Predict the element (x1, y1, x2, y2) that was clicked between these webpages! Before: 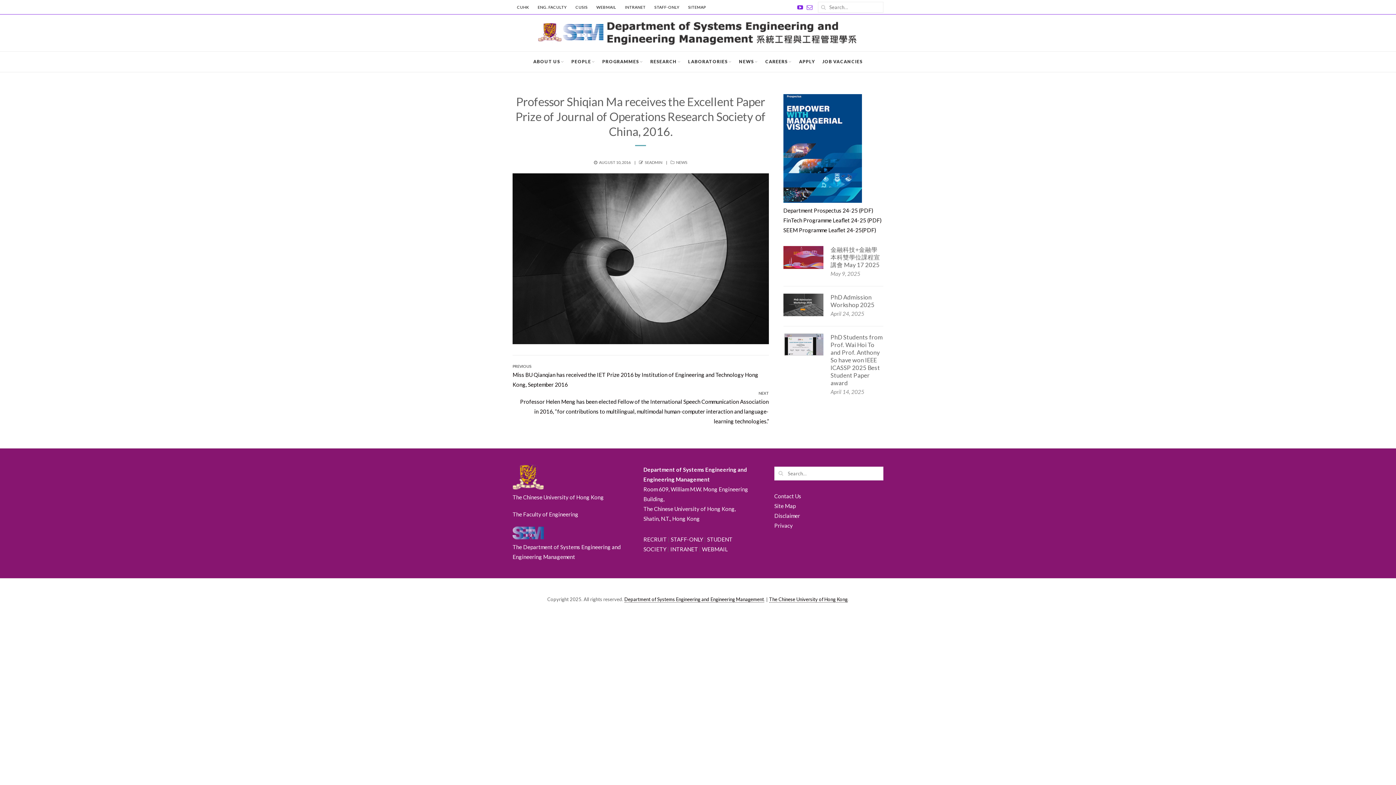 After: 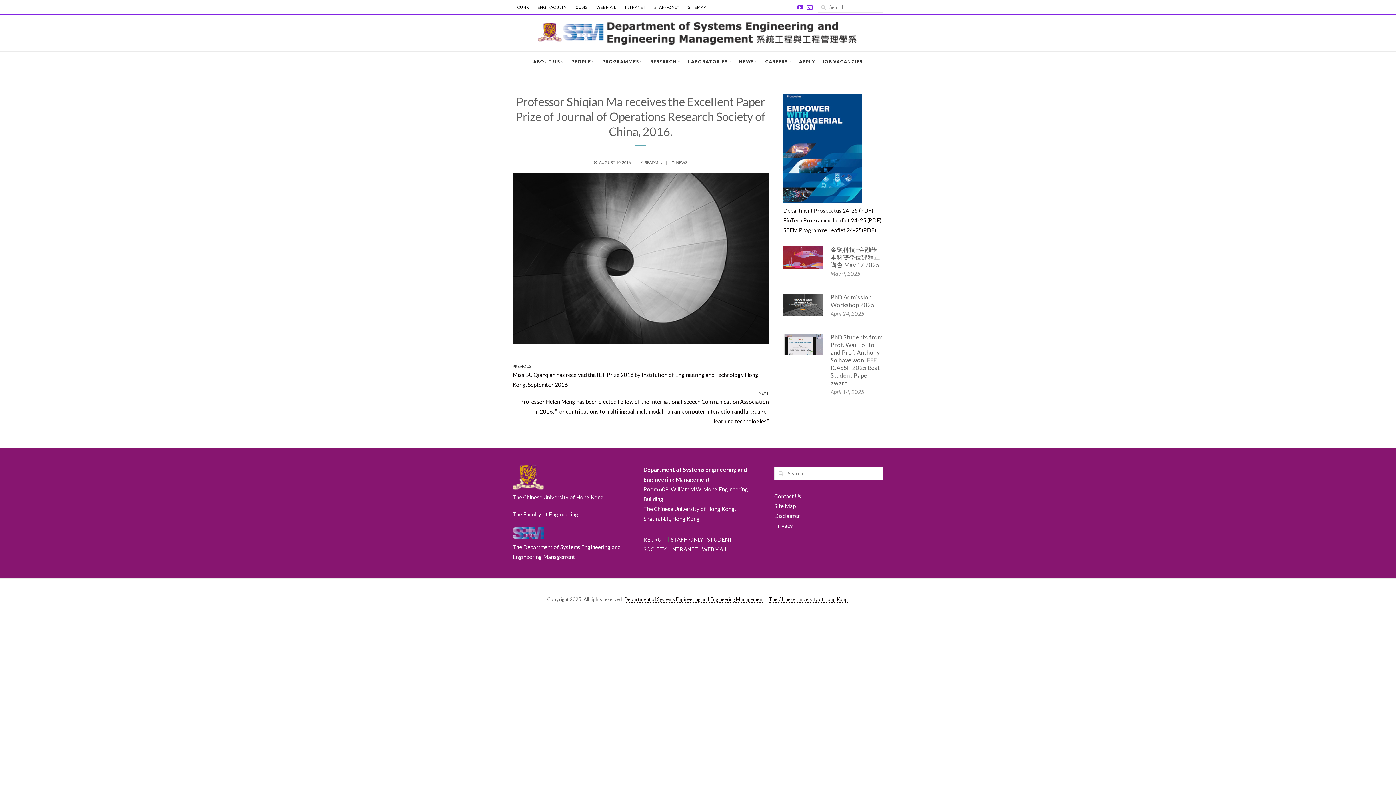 Action: bbox: (783, 207, 873, 213) label: Department Prospectus 24-25 (PDF)